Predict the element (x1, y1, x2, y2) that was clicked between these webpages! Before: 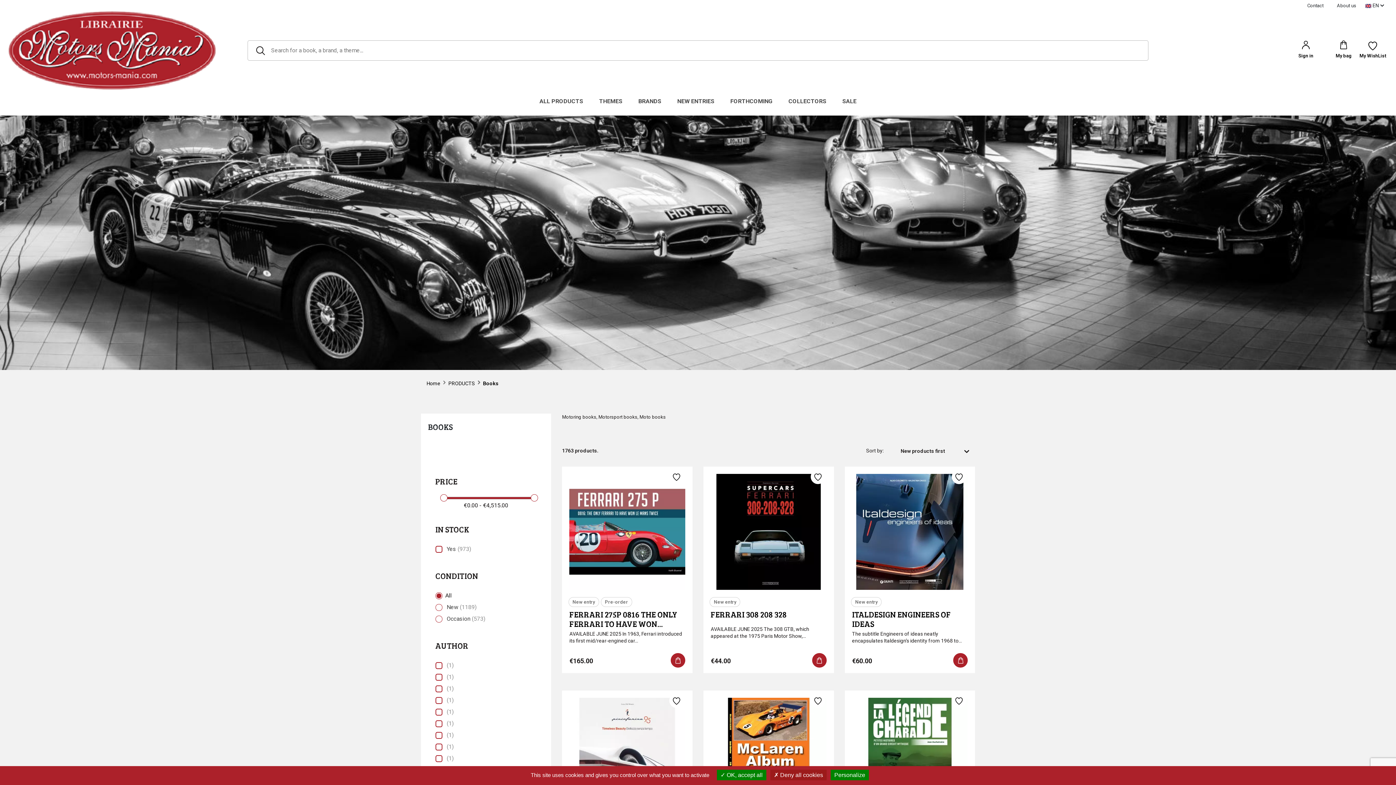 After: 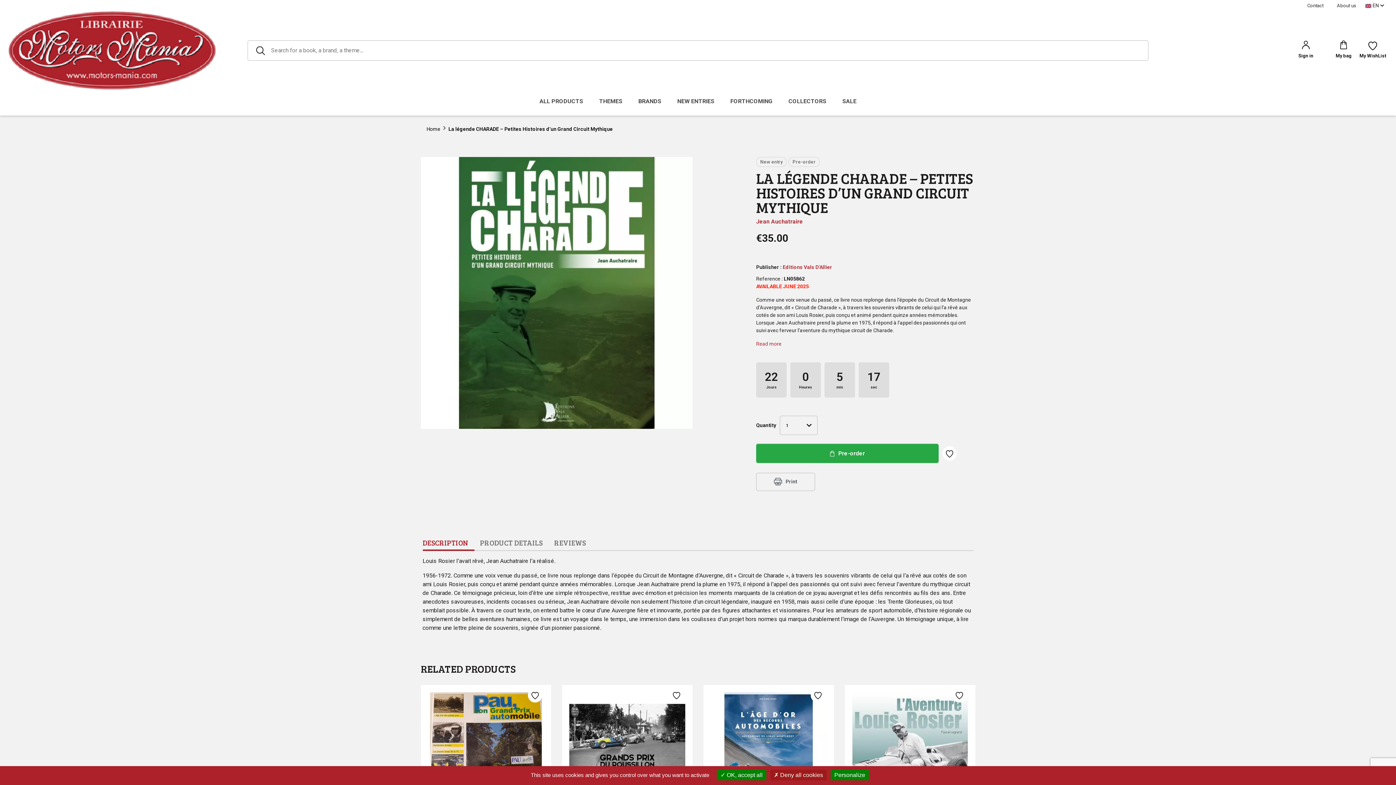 Action: bbox: (852, 698, 968, 814)